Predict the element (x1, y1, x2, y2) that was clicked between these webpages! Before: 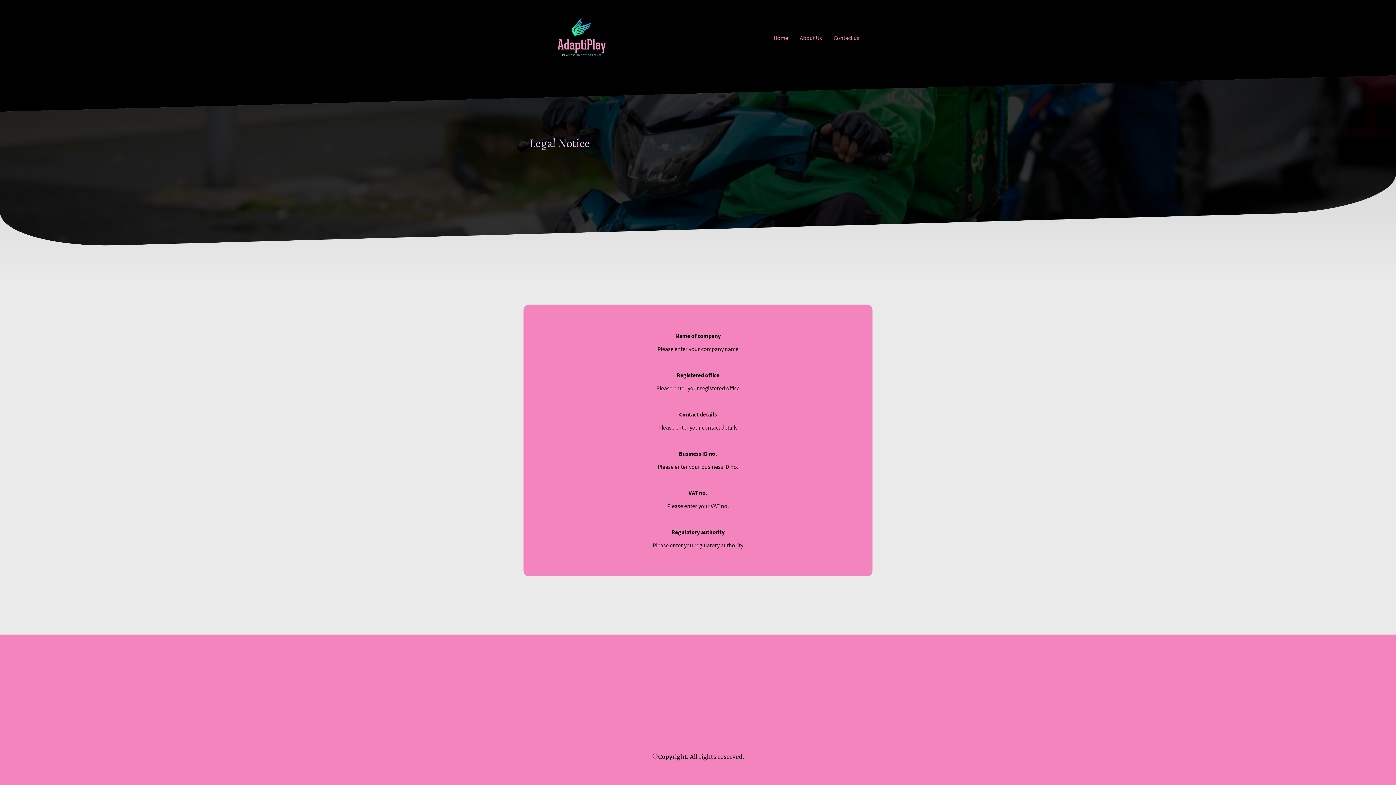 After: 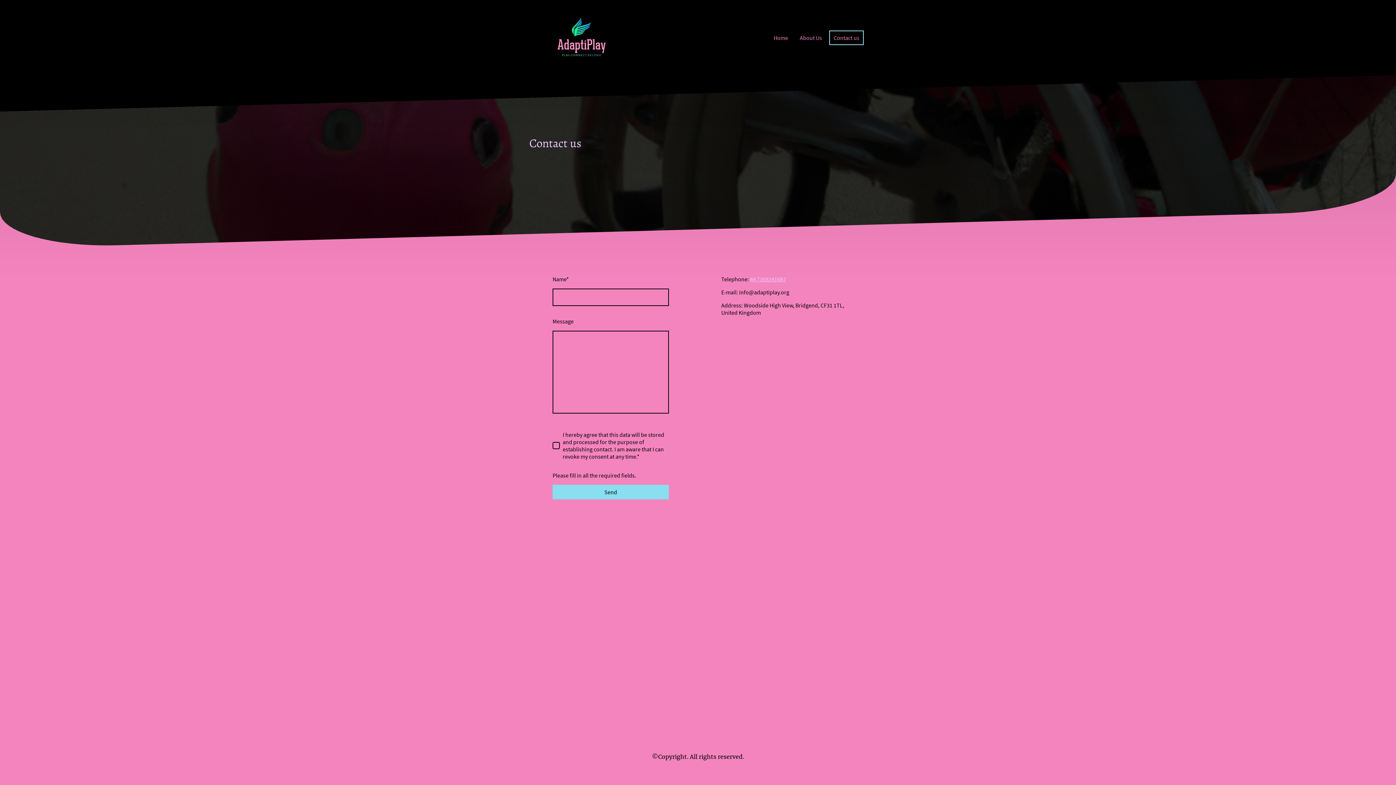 Action: bbox: (830, 31, 863, 44) label: Contact us